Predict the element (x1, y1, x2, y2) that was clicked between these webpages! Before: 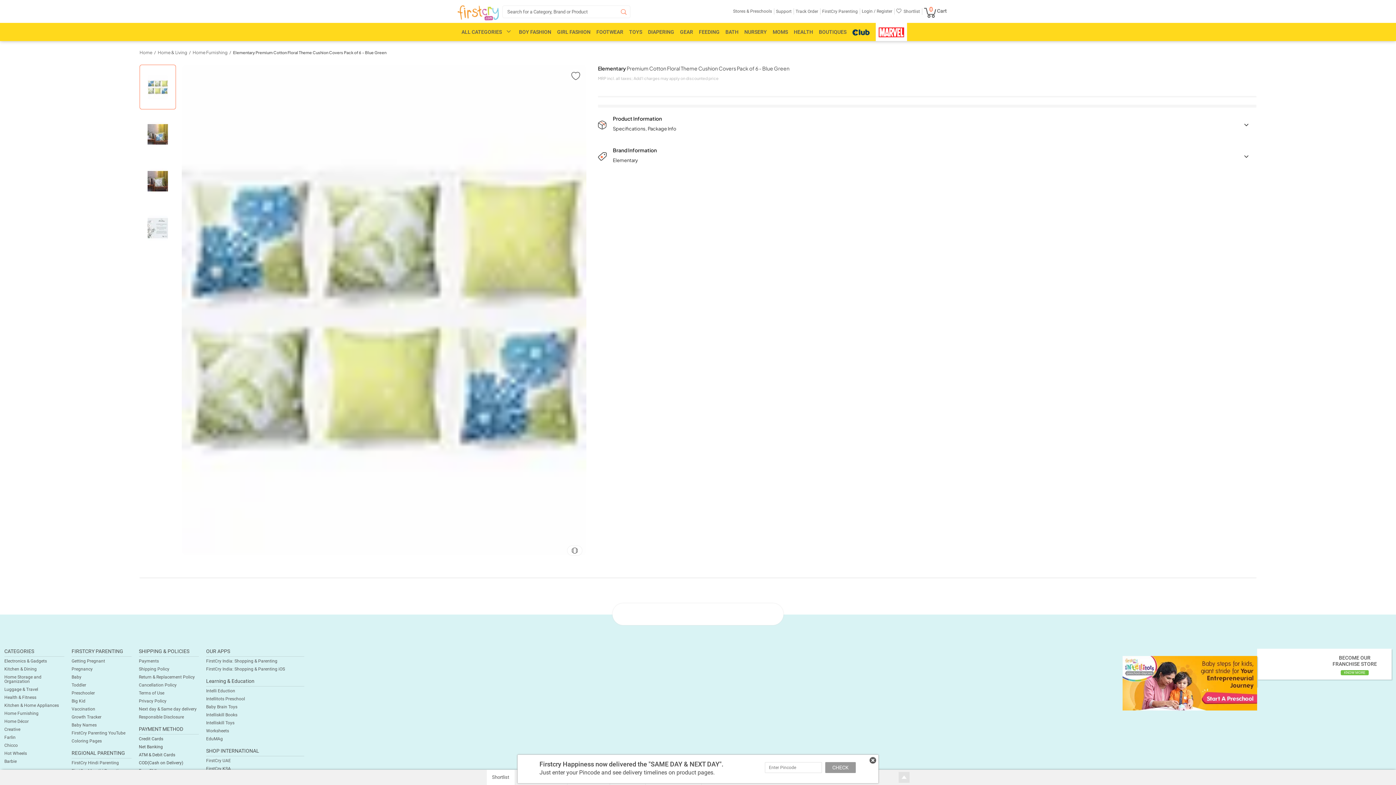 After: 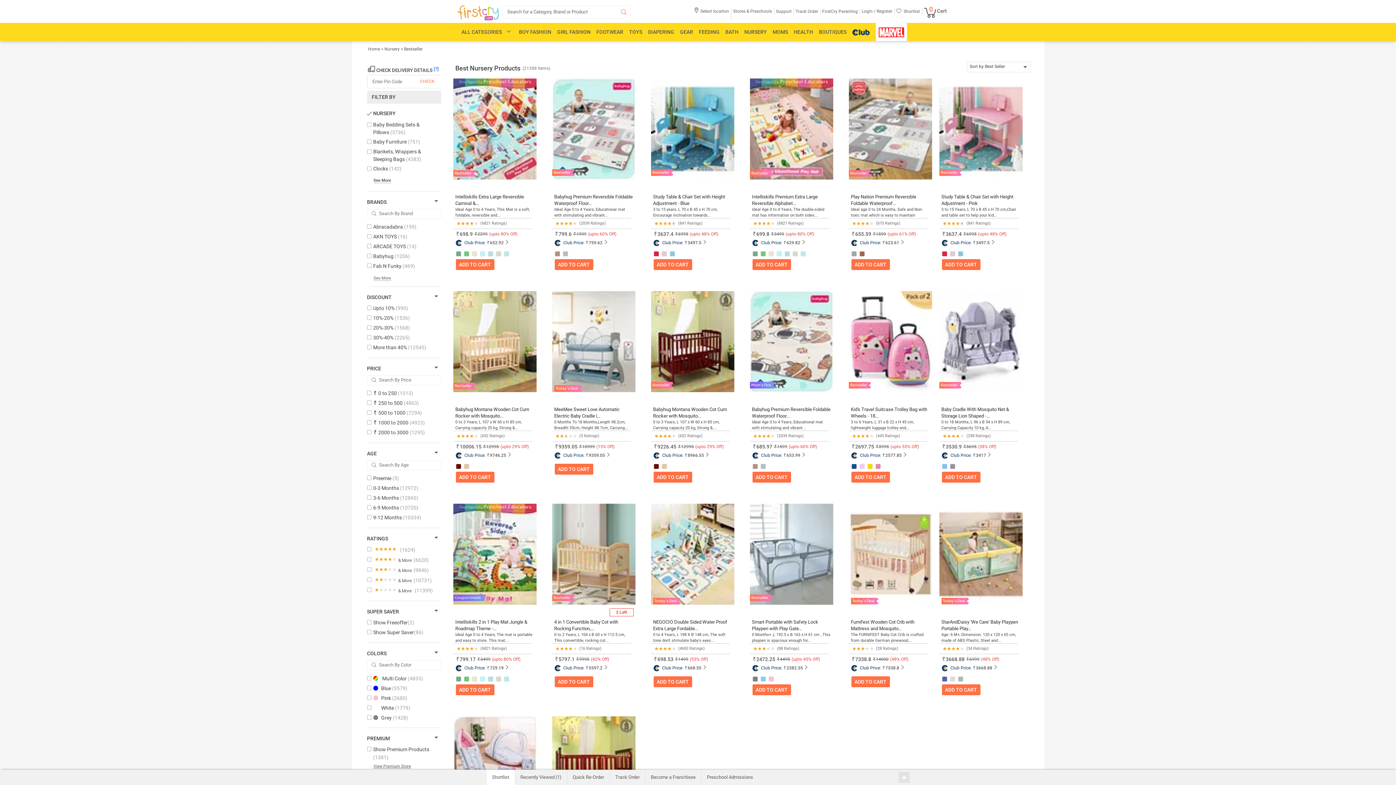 Action: label: NURSERY bbox: (744, 29, 767, 34)